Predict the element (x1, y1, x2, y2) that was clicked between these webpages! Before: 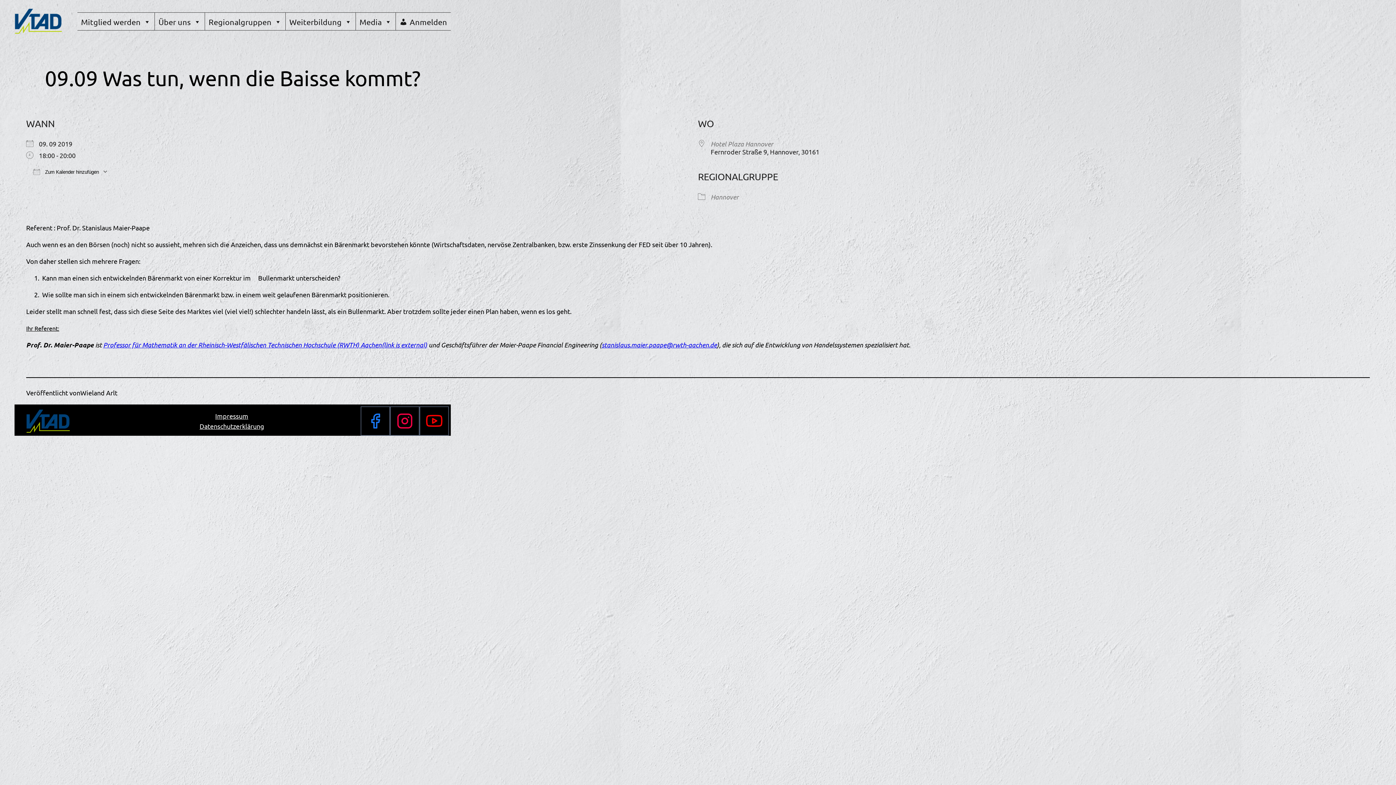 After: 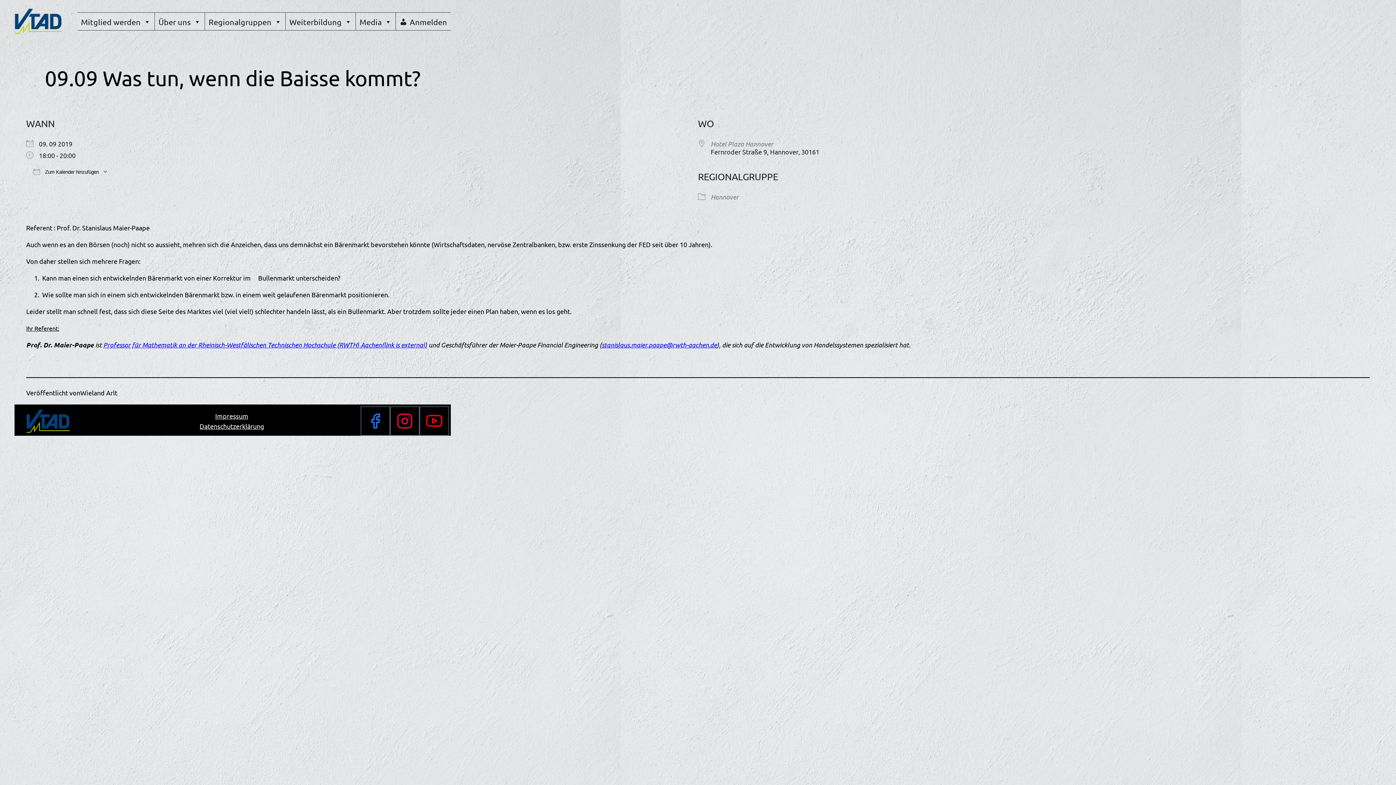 Action: label: stanislaus.maier.paape@rwth-aachen.de bbox: (601, 341, 717, 349)